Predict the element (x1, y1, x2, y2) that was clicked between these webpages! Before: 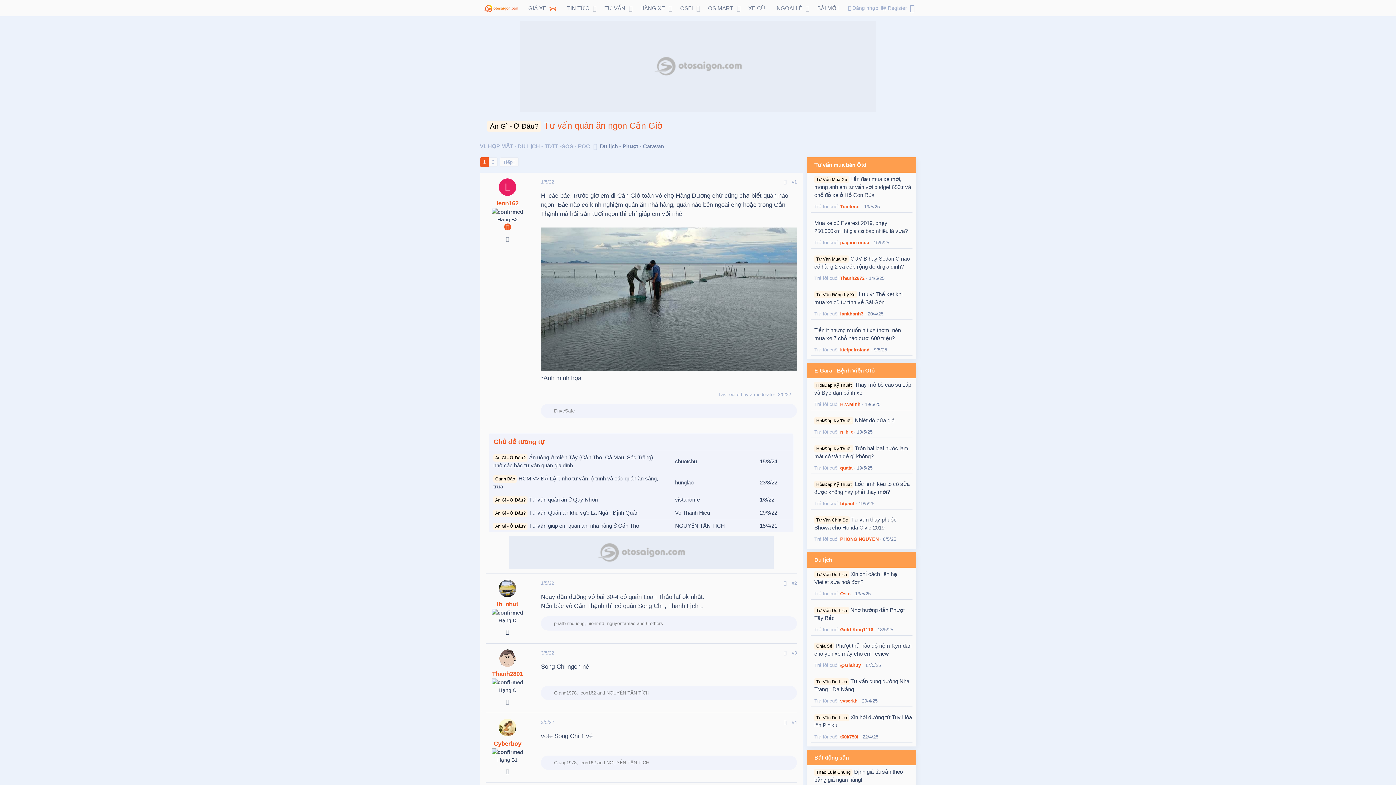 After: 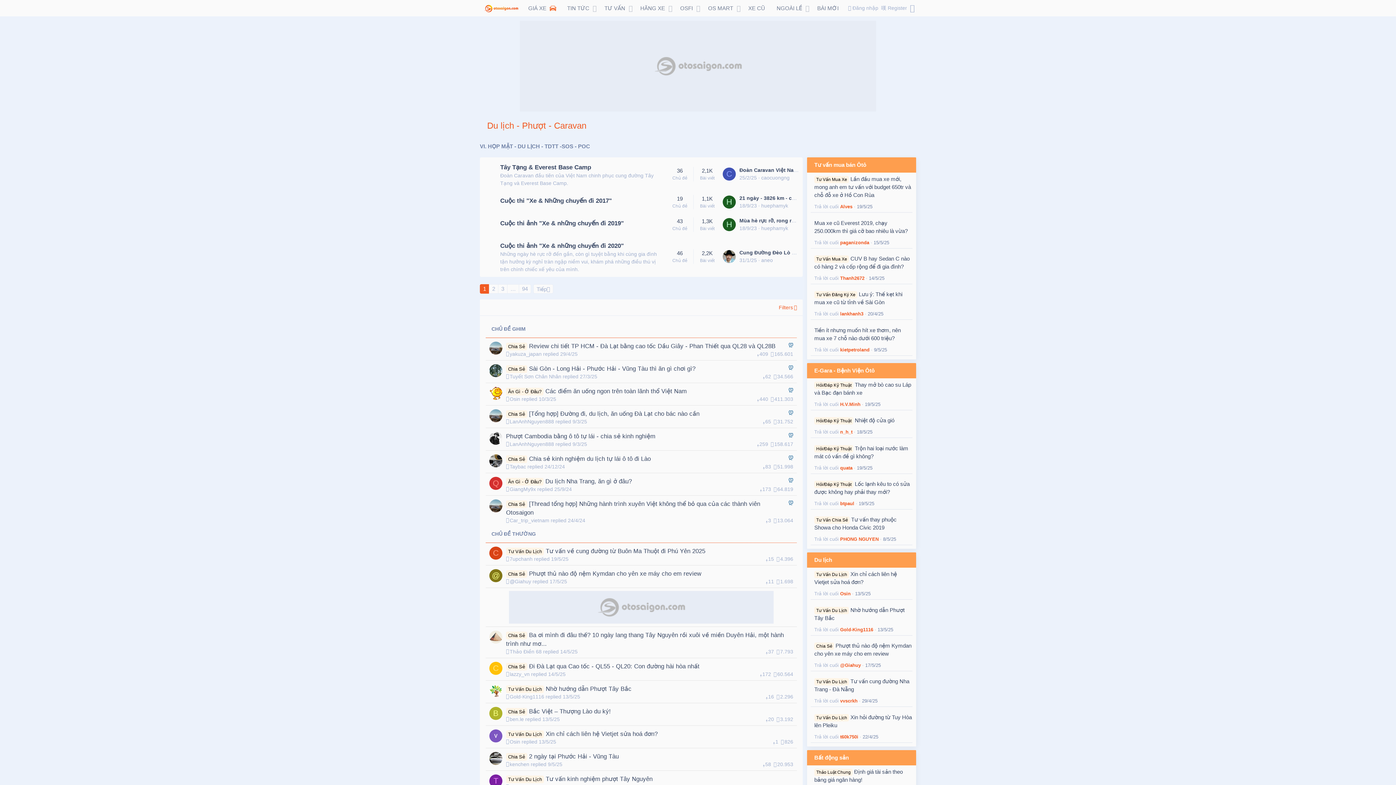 Action: bbox: (814, 556, 832, 564) label: Du lịch